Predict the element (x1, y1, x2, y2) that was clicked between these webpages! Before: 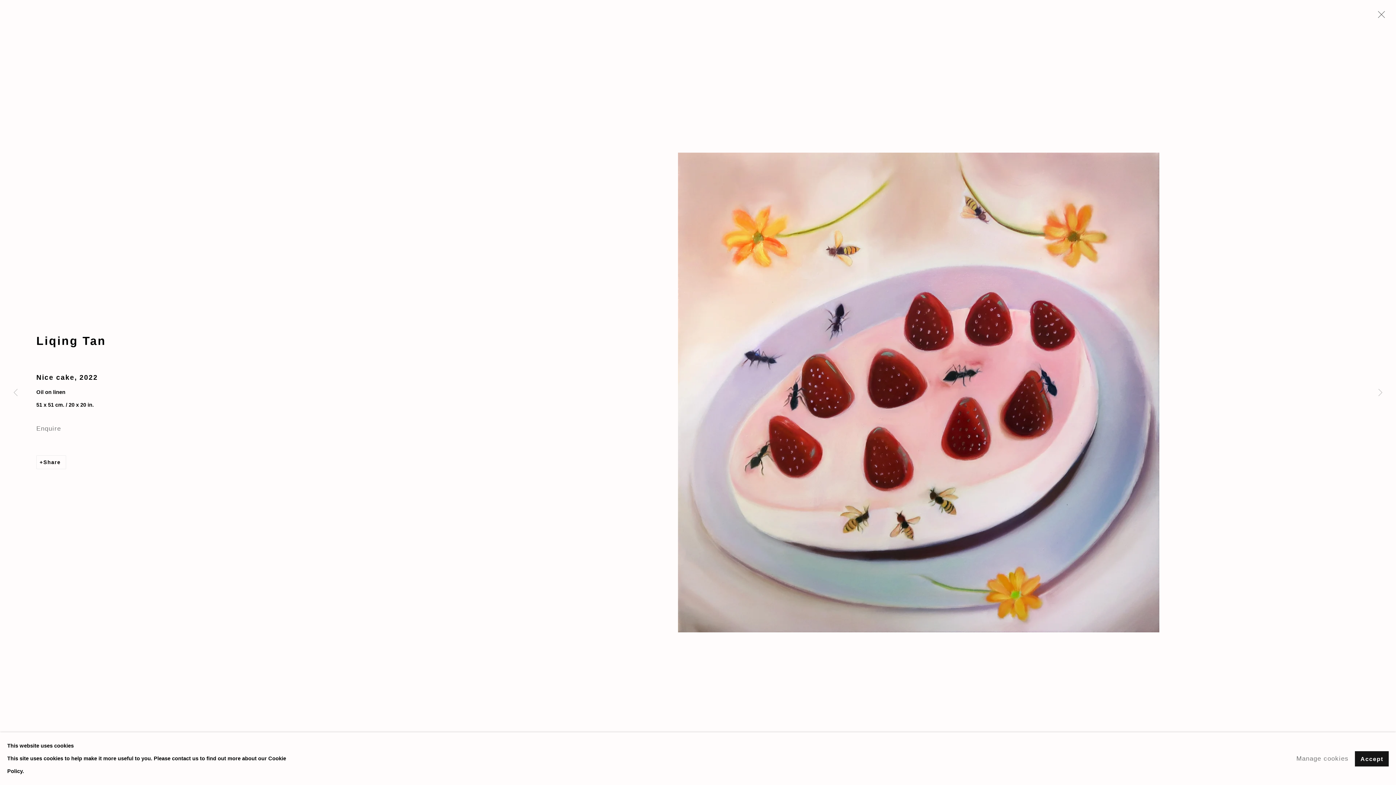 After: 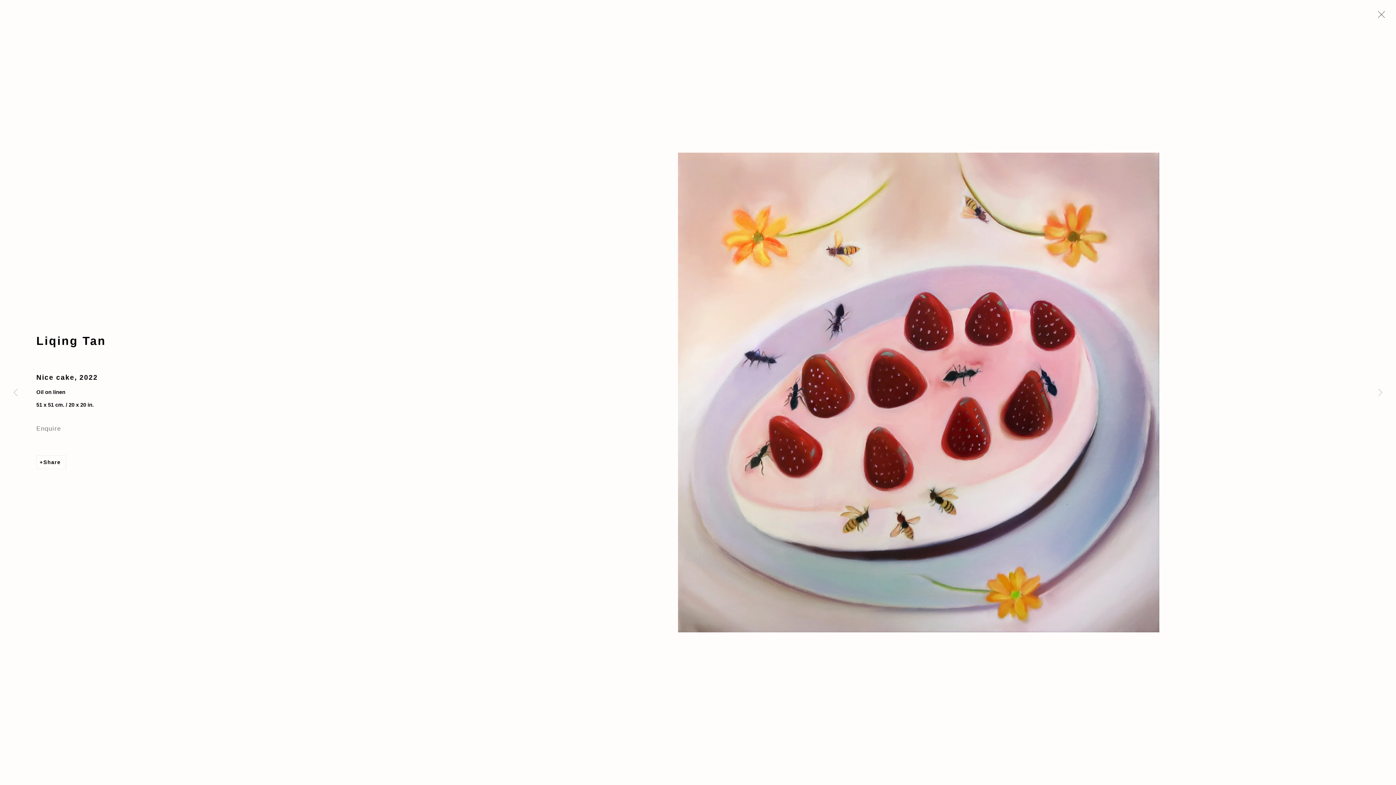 Action: label: Accept bbox: (1355, 751, 1389, 766)